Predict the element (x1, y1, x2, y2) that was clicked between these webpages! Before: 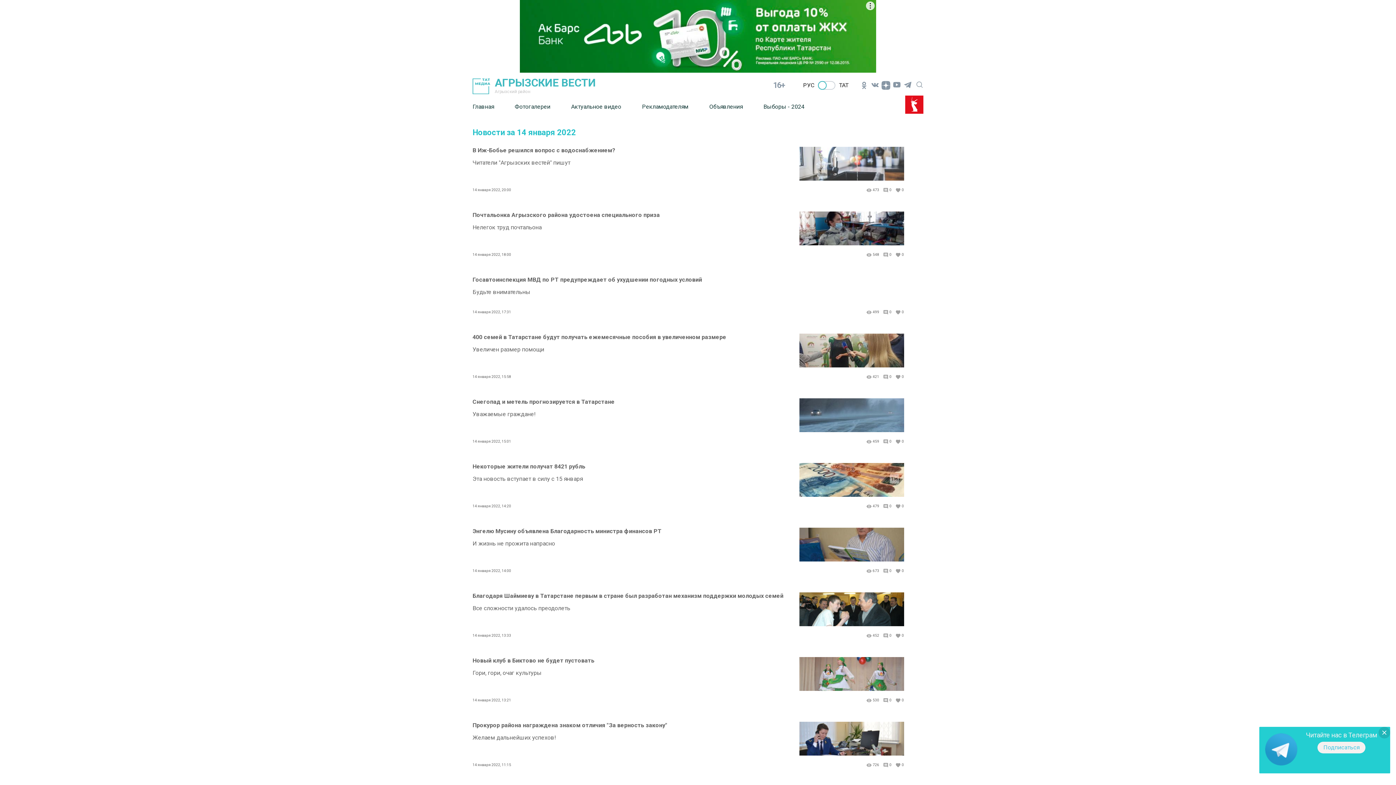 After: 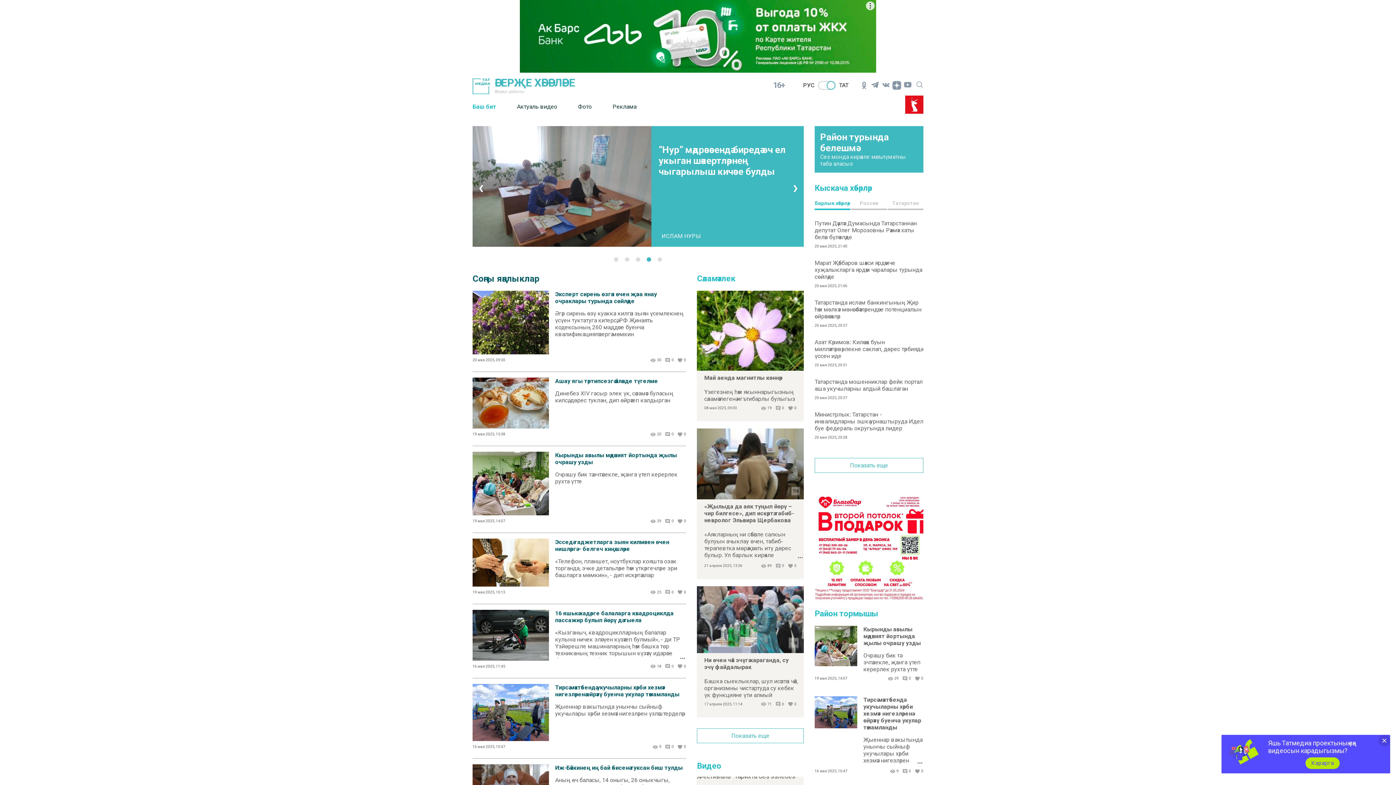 Action: label: ТАТ bbox: (839, 81, 848, 88)